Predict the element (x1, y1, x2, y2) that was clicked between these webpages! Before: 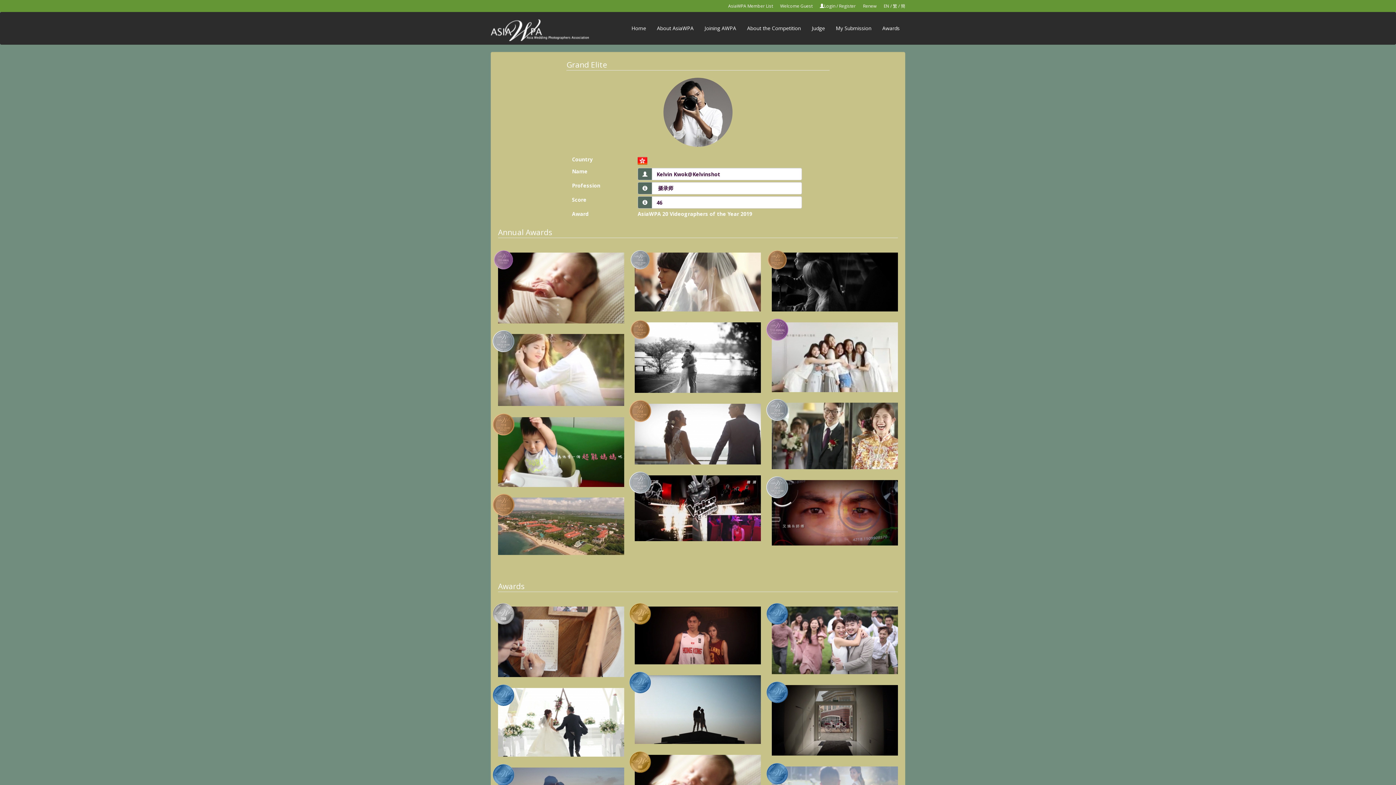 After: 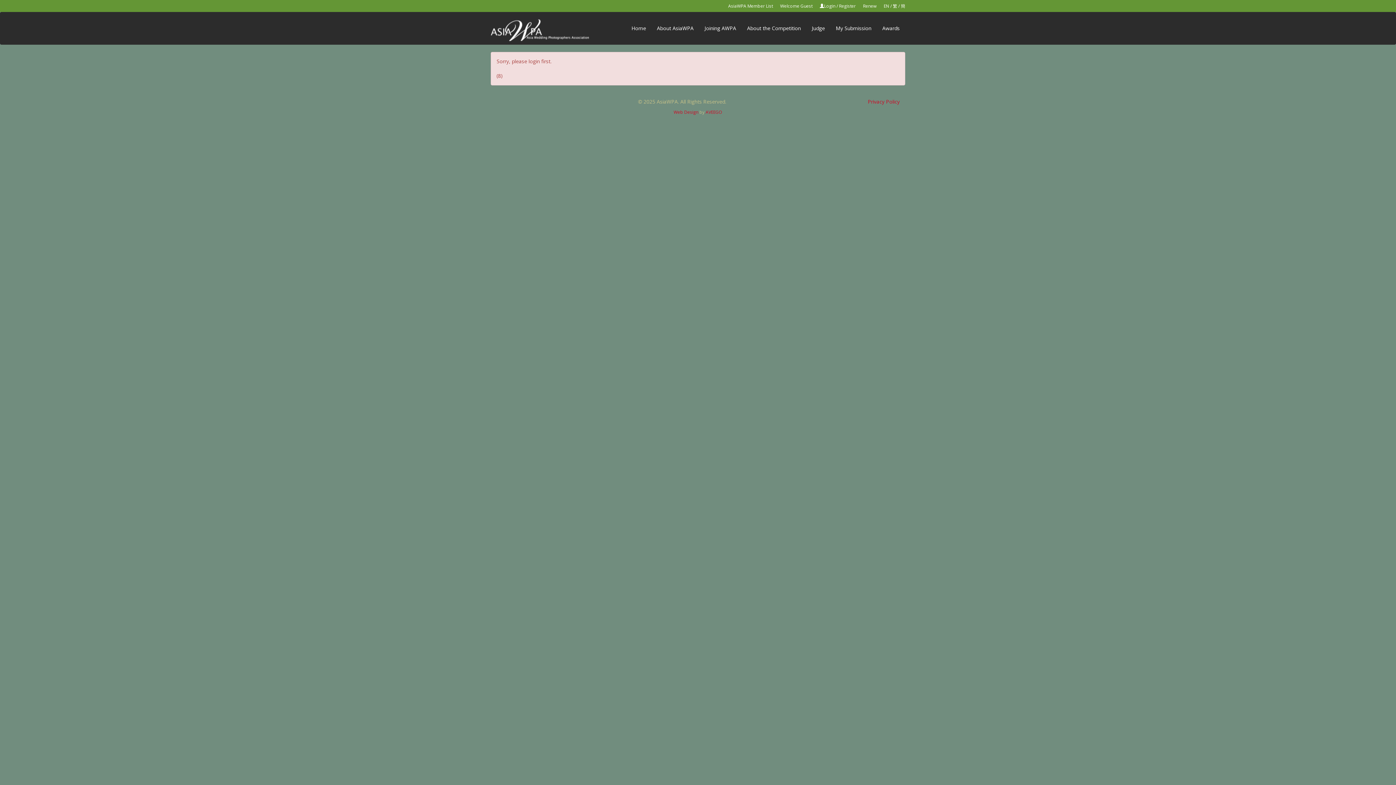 Action: label: My Submission bbox: (830, 12, 877, 44)